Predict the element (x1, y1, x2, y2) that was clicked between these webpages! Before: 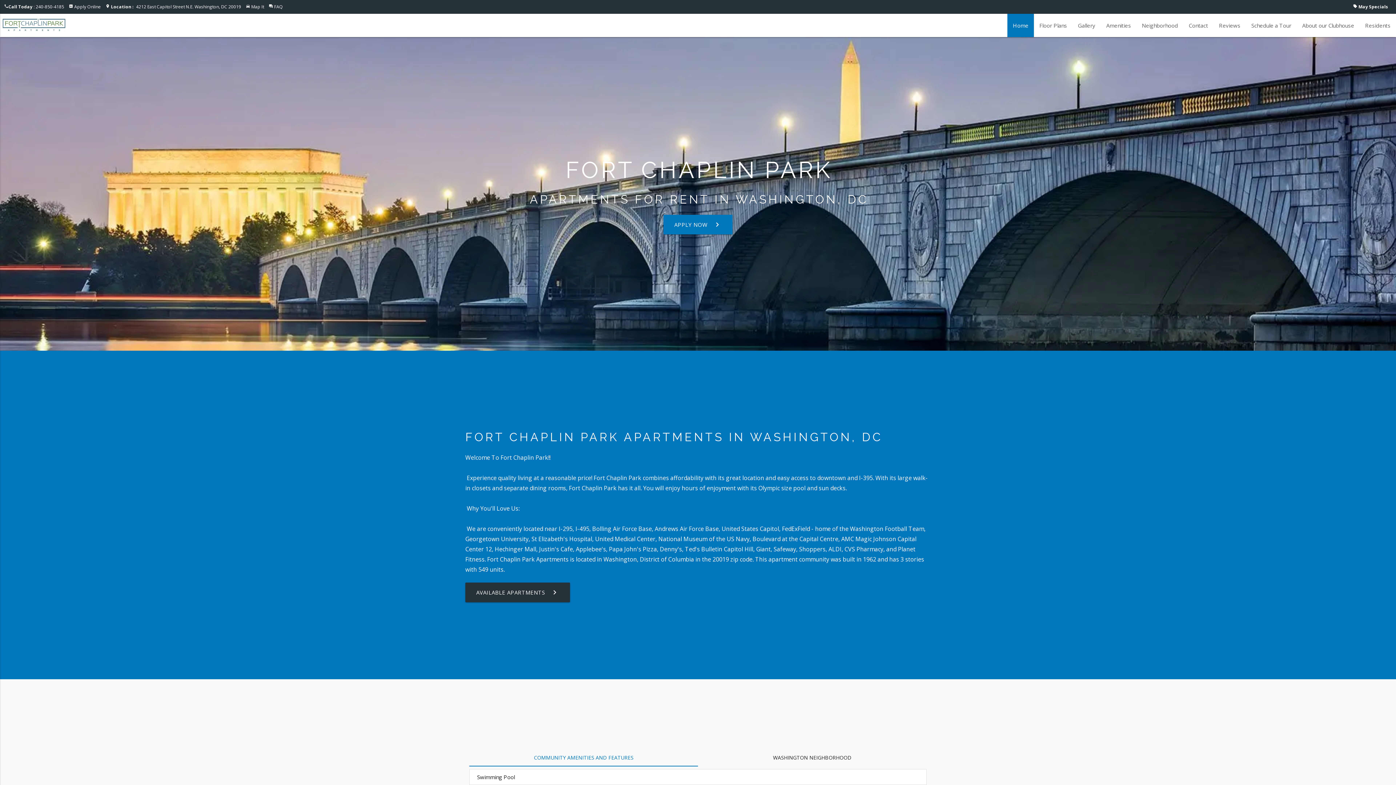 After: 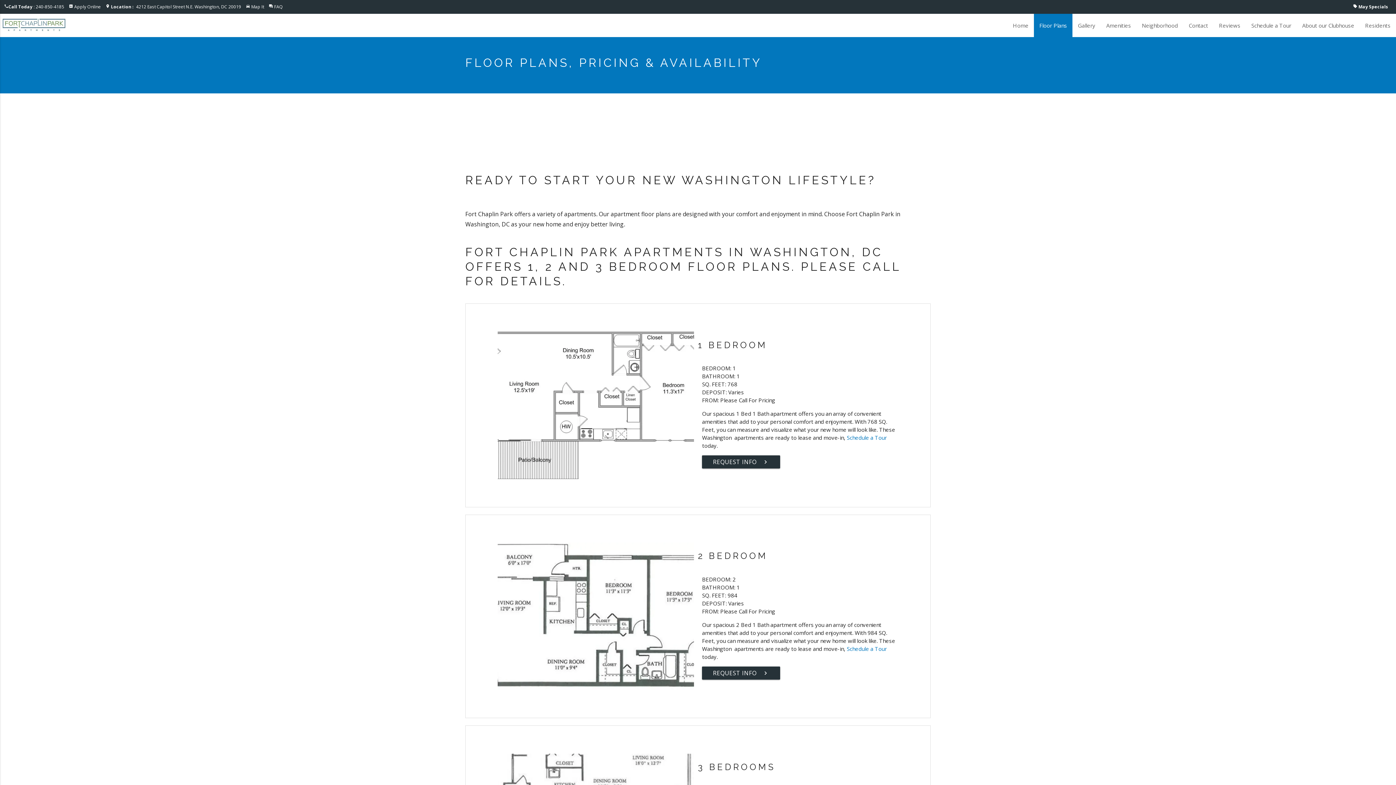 Action: label: Floor Plans bbox: (1034, 13, 1072, 37)